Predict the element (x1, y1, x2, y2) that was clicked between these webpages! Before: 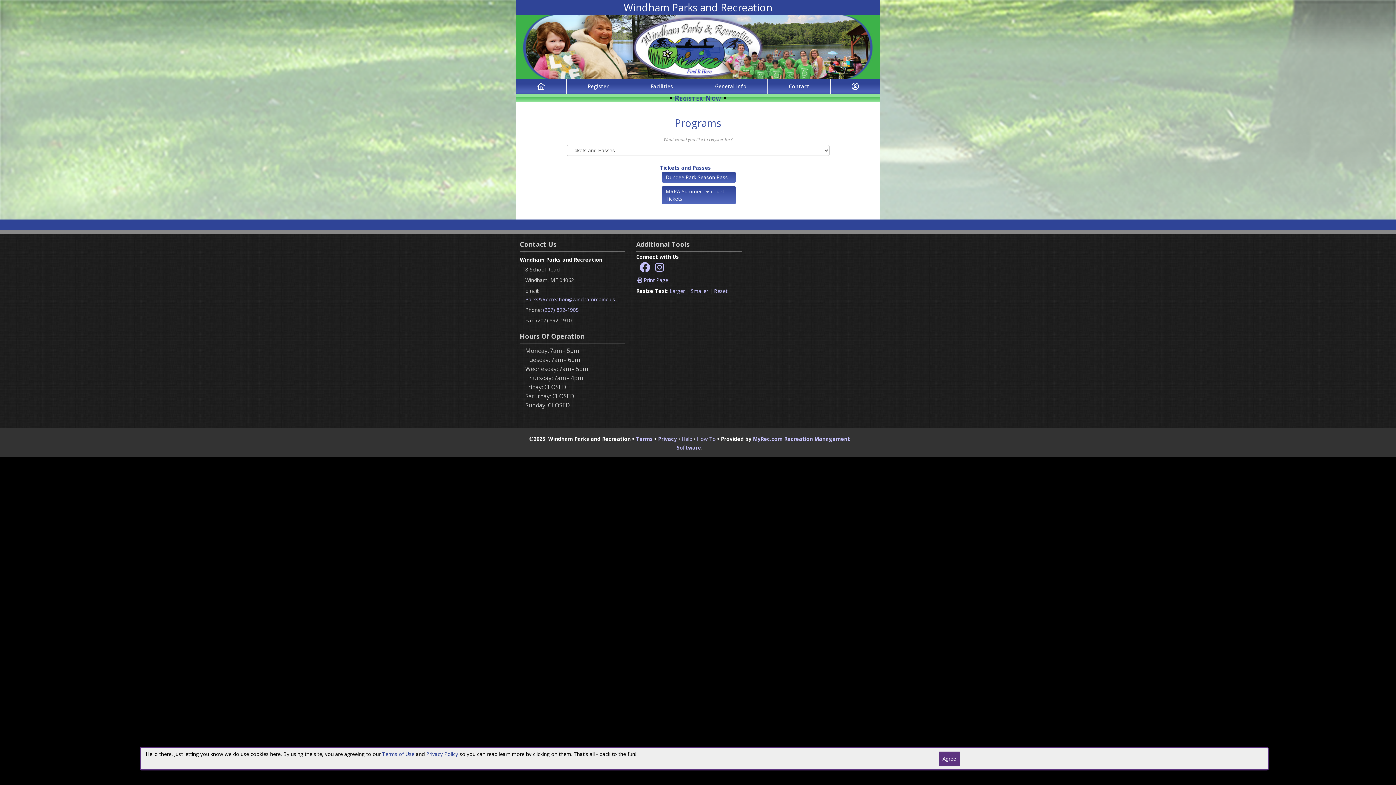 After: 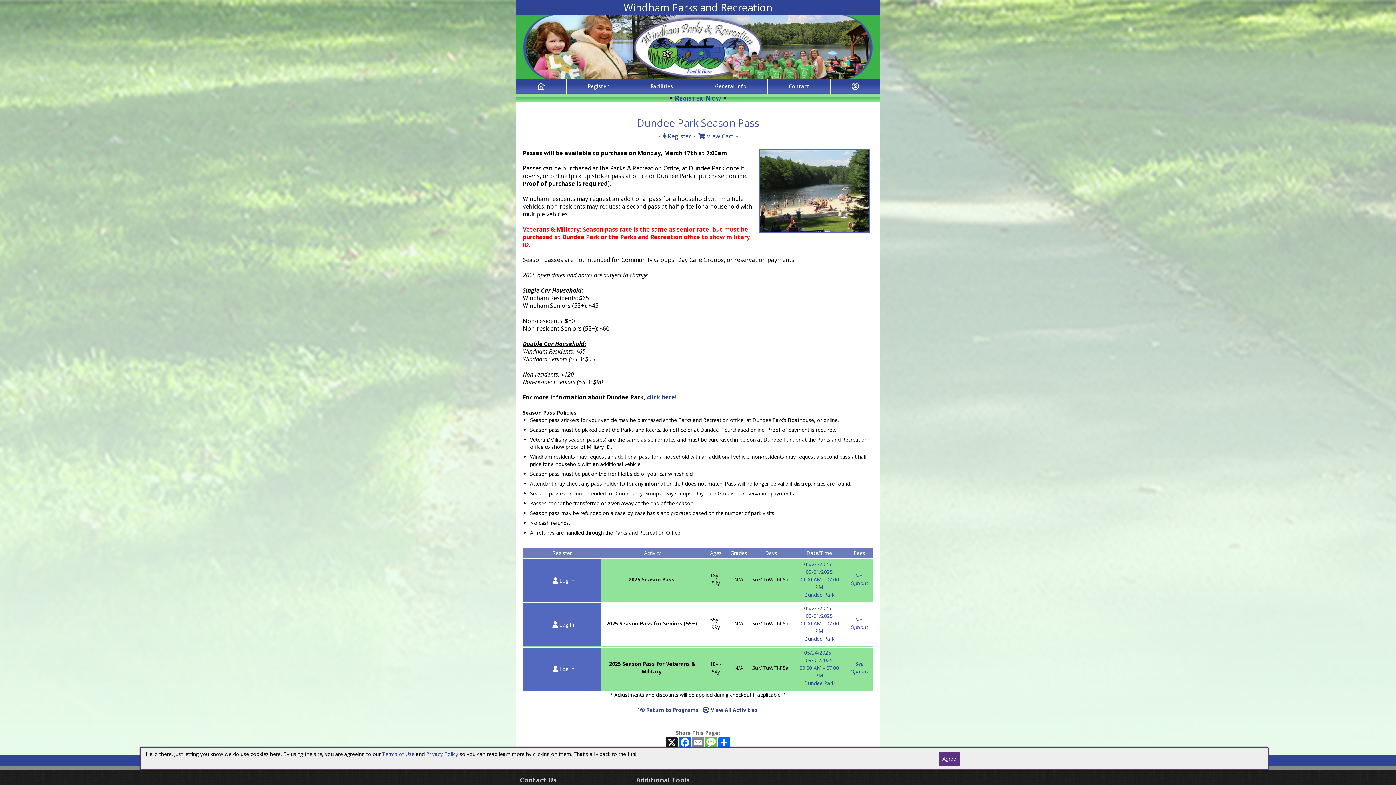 Action: bbox: (661, 171, 736, 183) label: Dundee Park Season Pass